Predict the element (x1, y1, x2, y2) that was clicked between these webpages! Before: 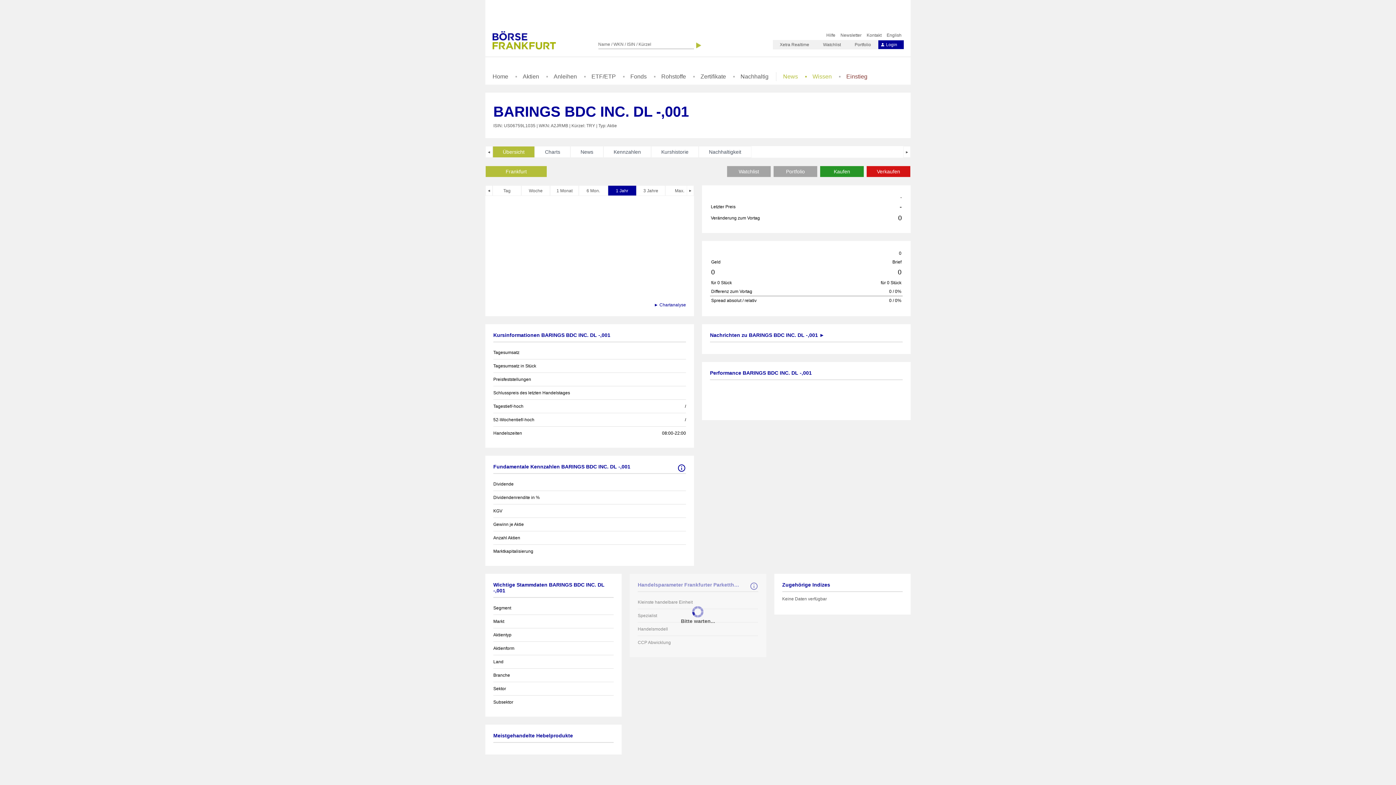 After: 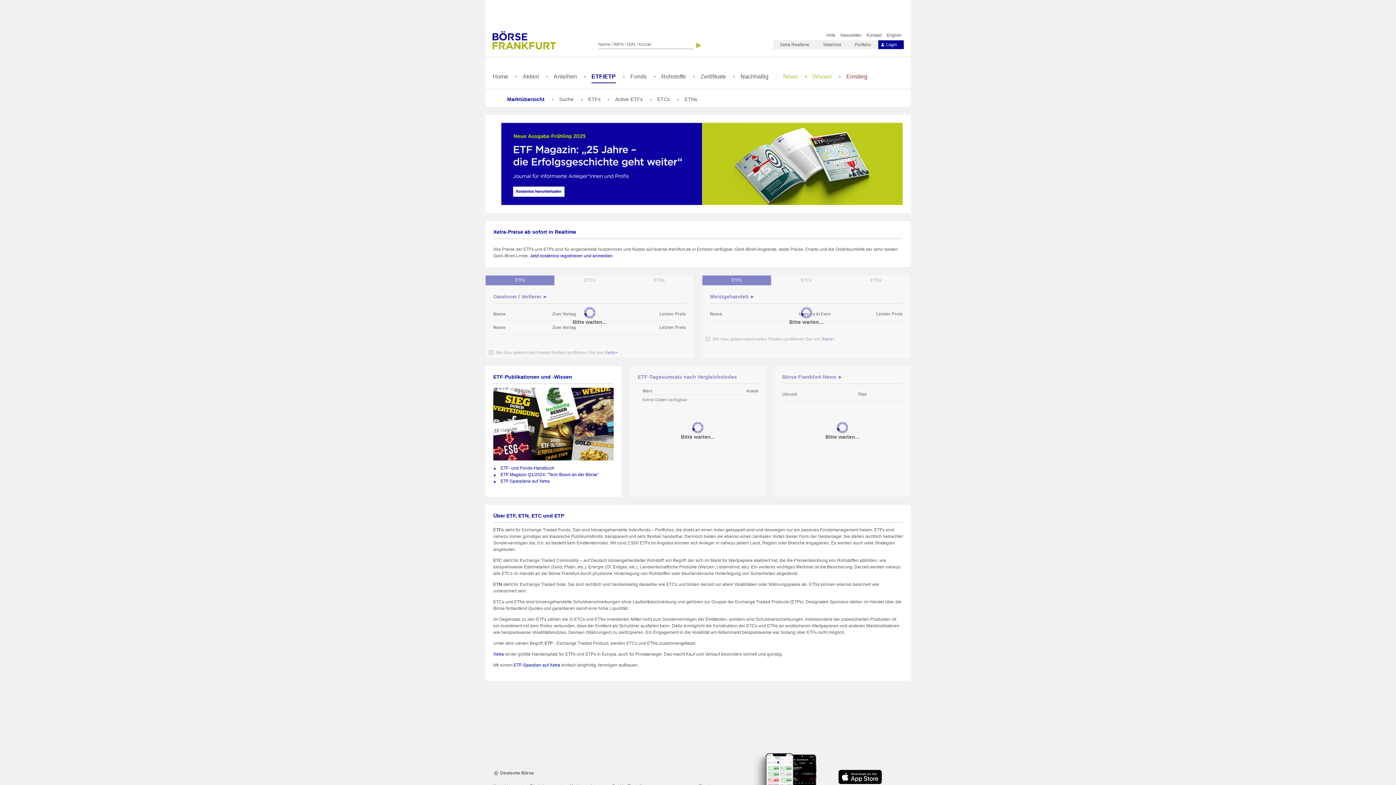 Action: bbox: (591, 73, 616, 82) label: ETF/ETP